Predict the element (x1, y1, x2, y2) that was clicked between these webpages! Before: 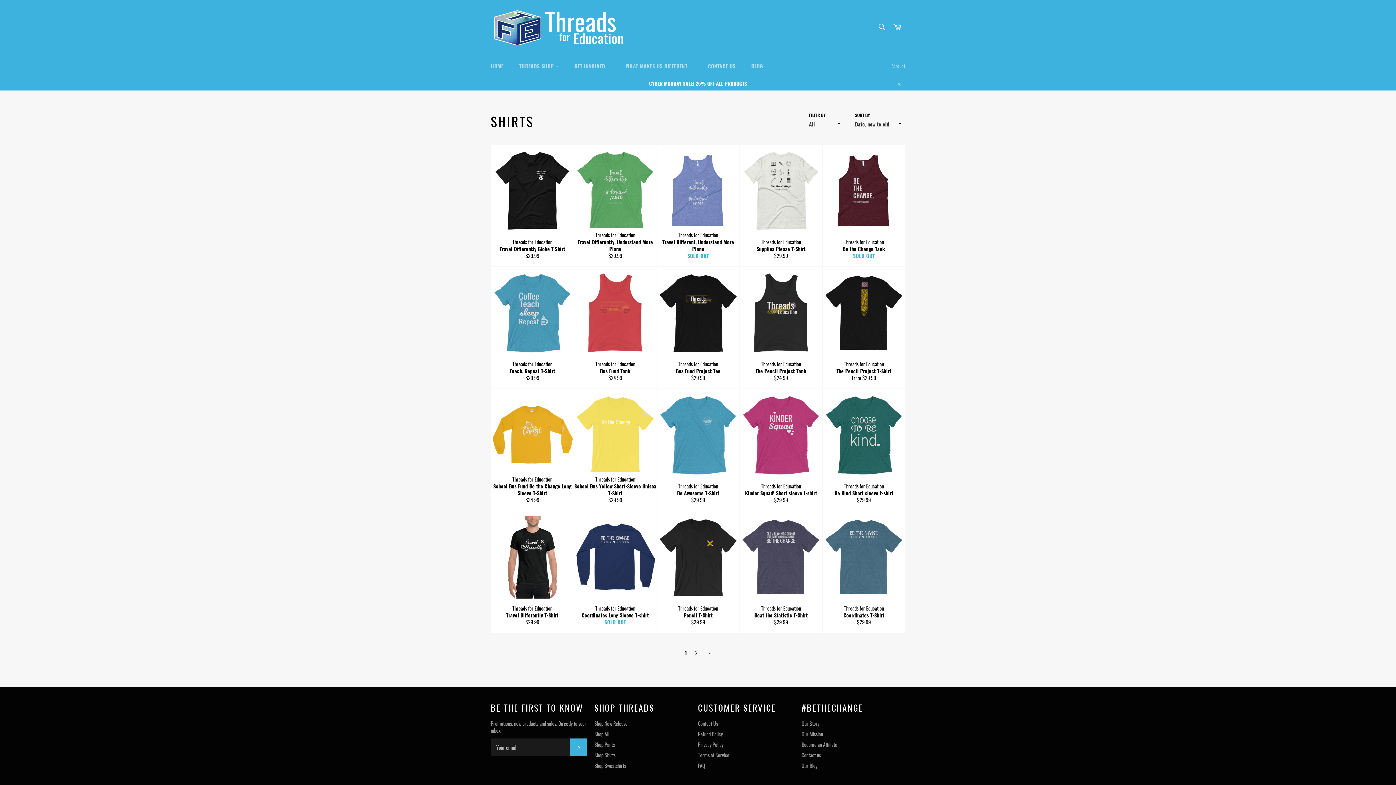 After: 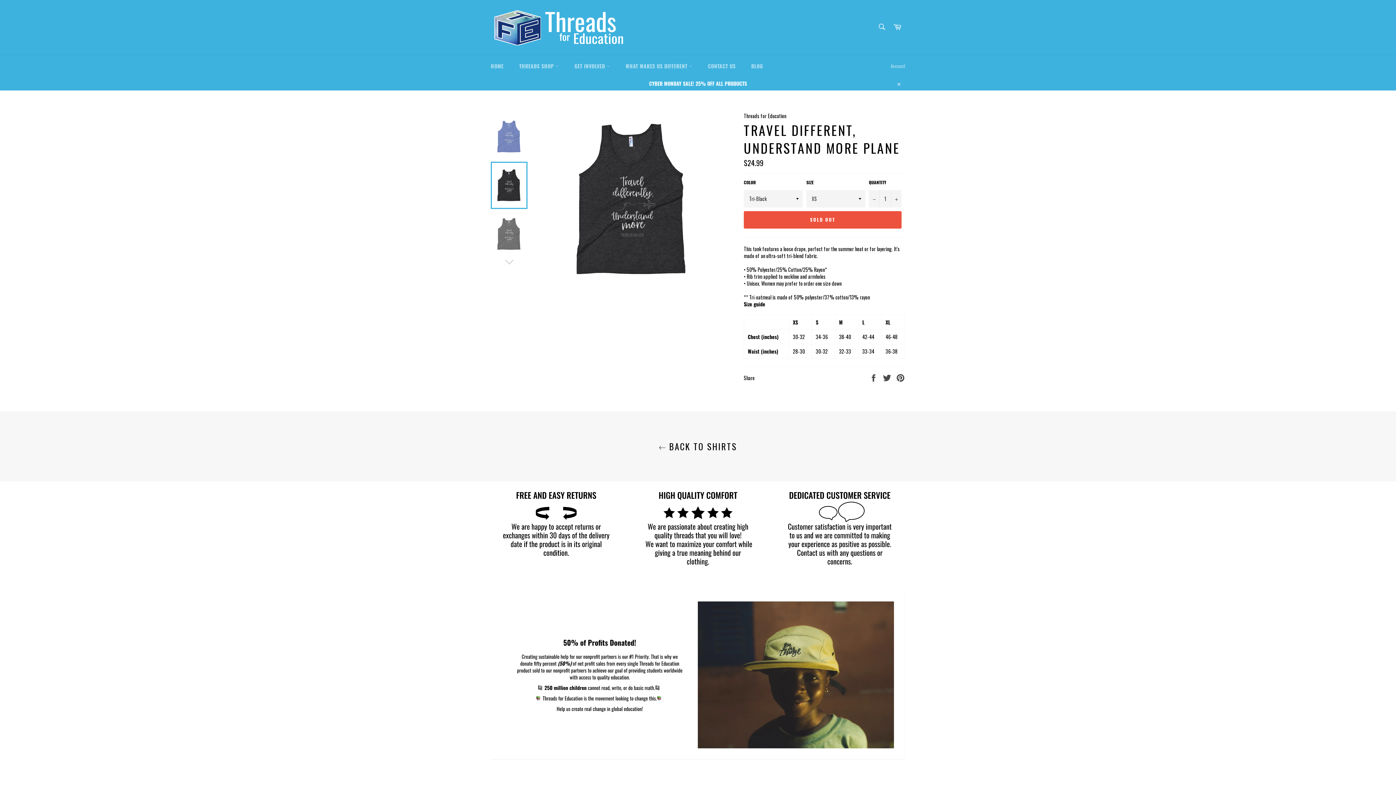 Action: bbox: (656, 144, 739, 266) label: Threads for Education
Travel Different, Understand More Plane
SOLD OUT